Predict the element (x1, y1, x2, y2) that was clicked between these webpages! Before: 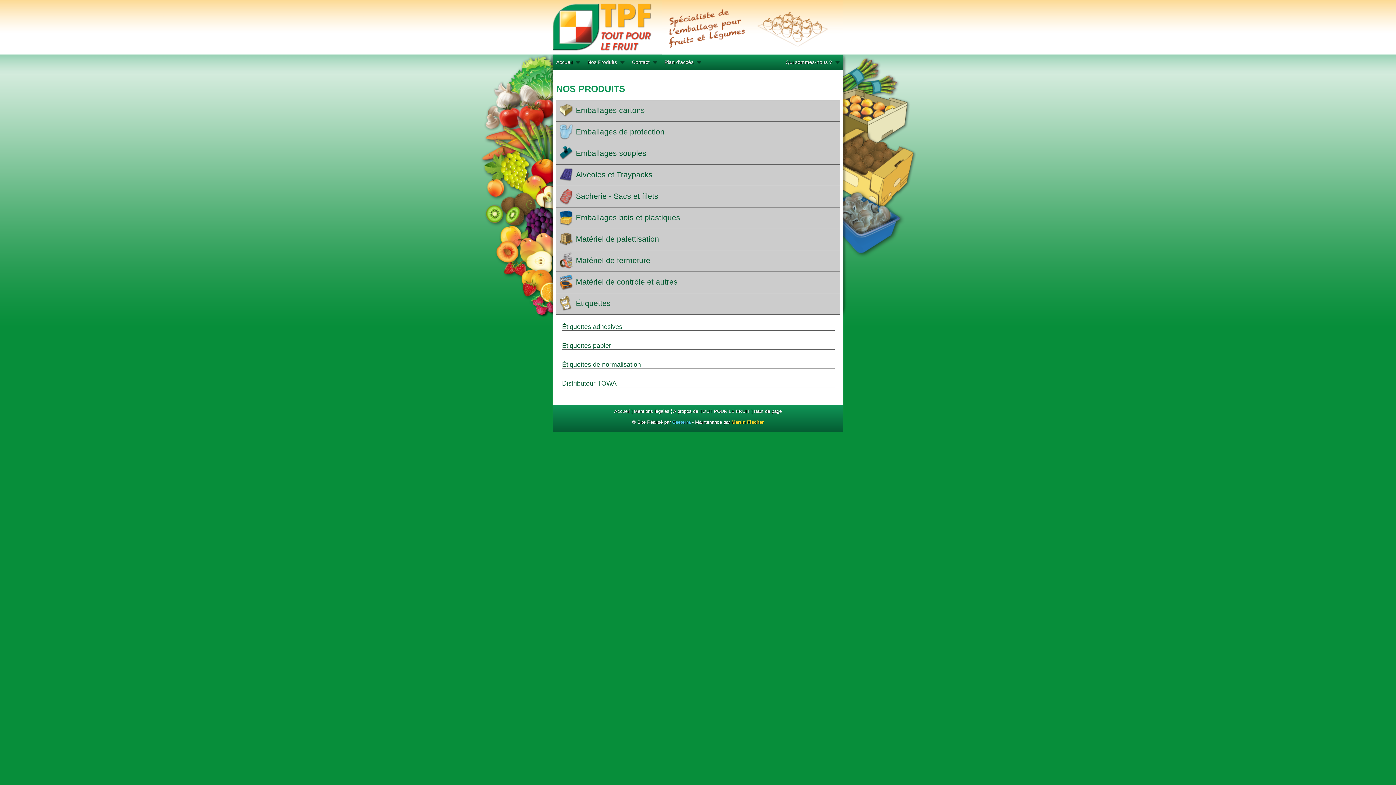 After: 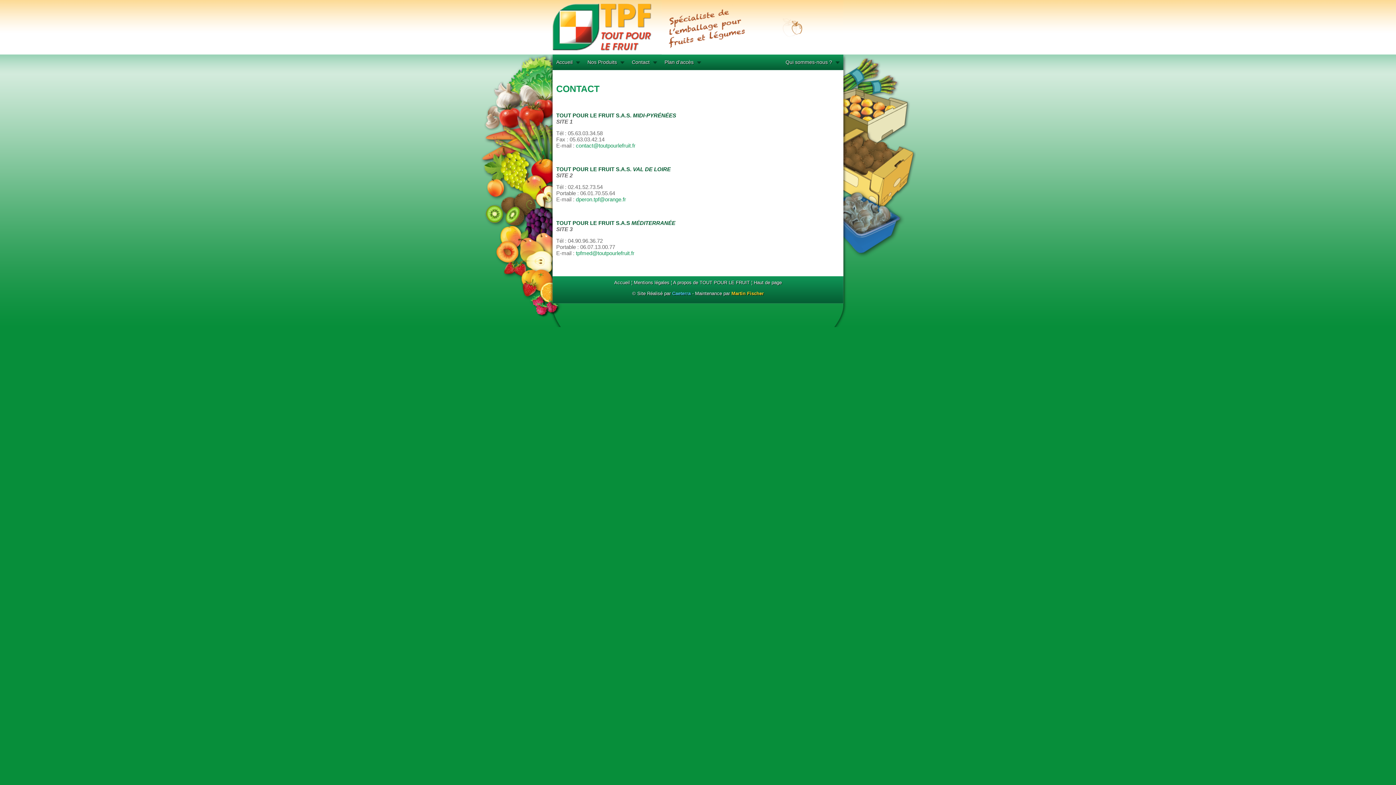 Action: bbox: (632, 58, 657, 66) label: Contact